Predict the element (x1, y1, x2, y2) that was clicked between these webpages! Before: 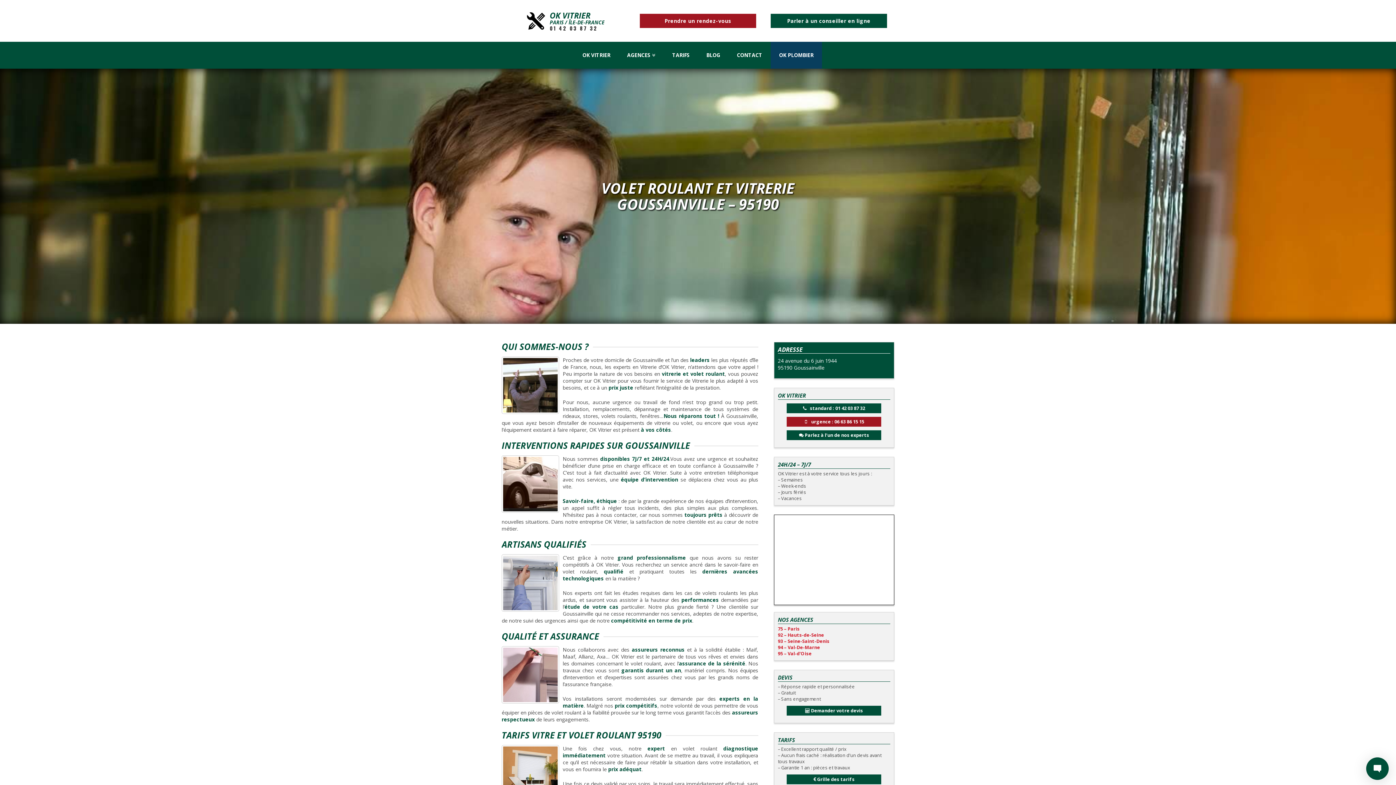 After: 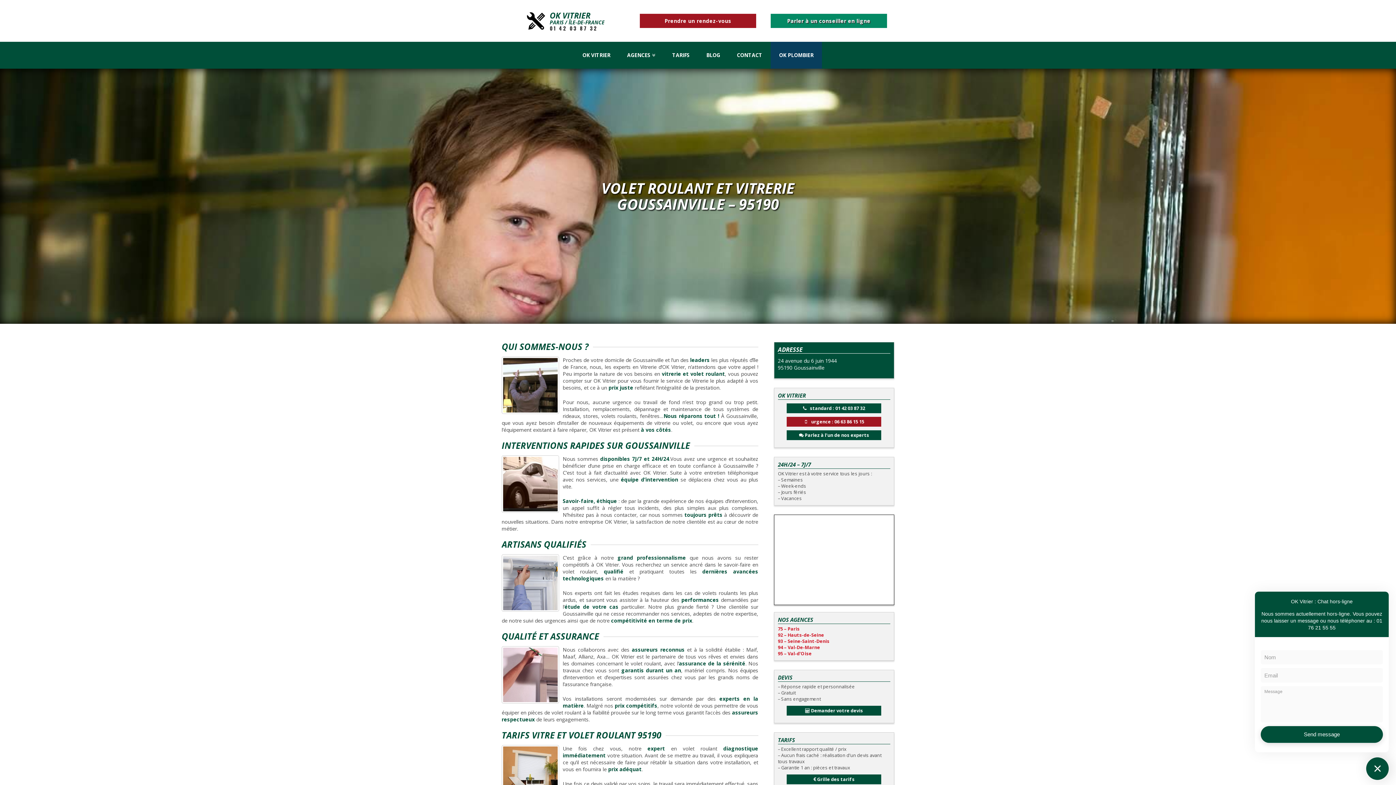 Action: bbox: (770, 13, 887, 28) label: Parler à un conseiller en ligne